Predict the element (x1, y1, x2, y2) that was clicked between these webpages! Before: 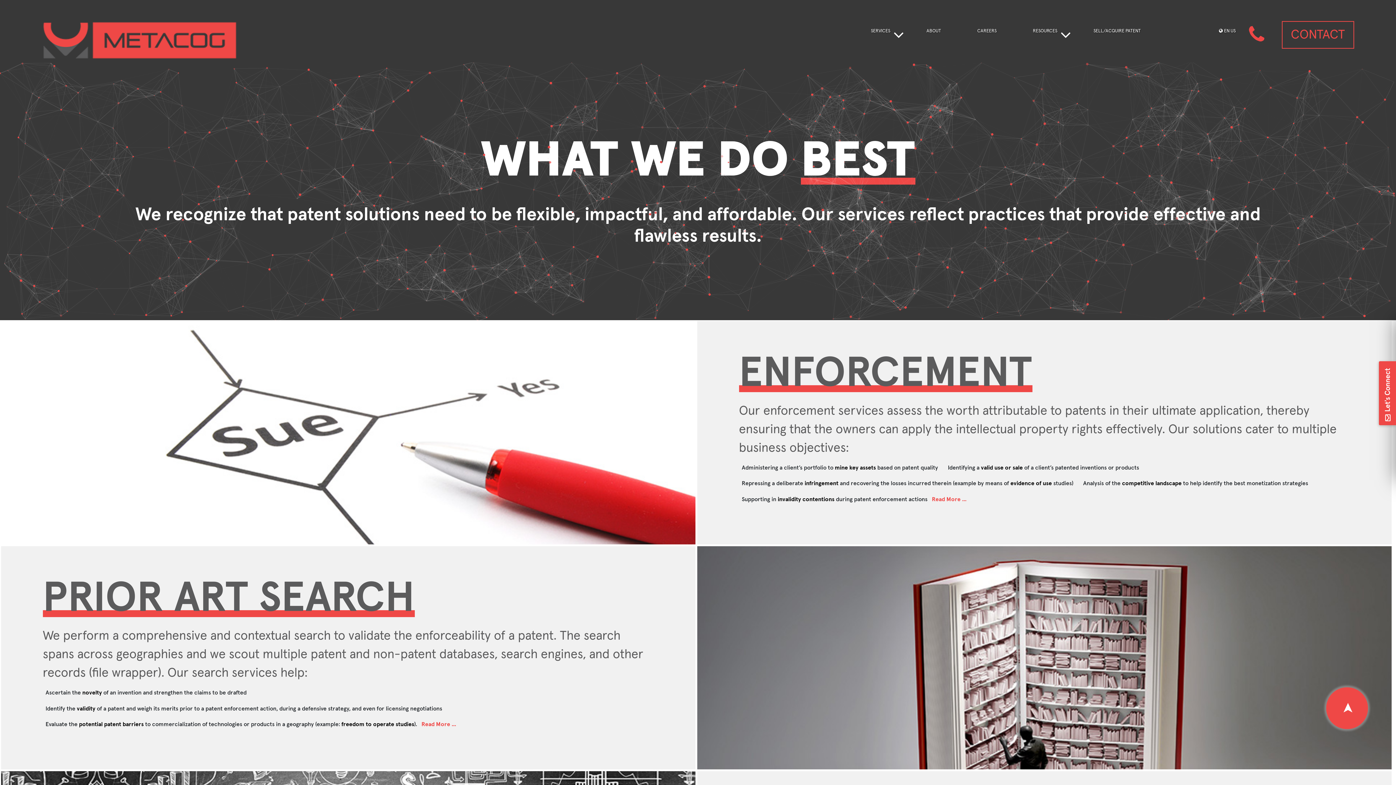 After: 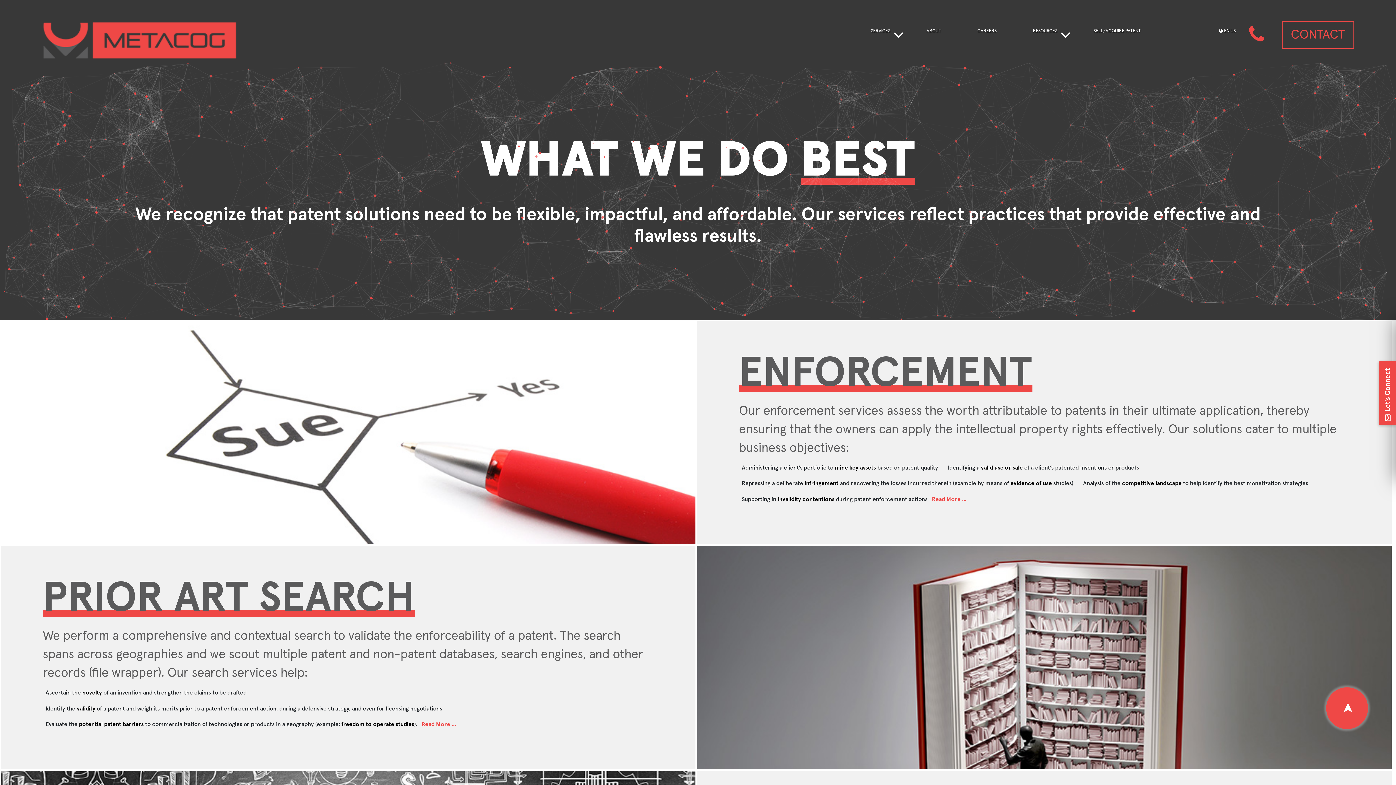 Action: bbox: (853, 0, 908, 62) label: SERVICES